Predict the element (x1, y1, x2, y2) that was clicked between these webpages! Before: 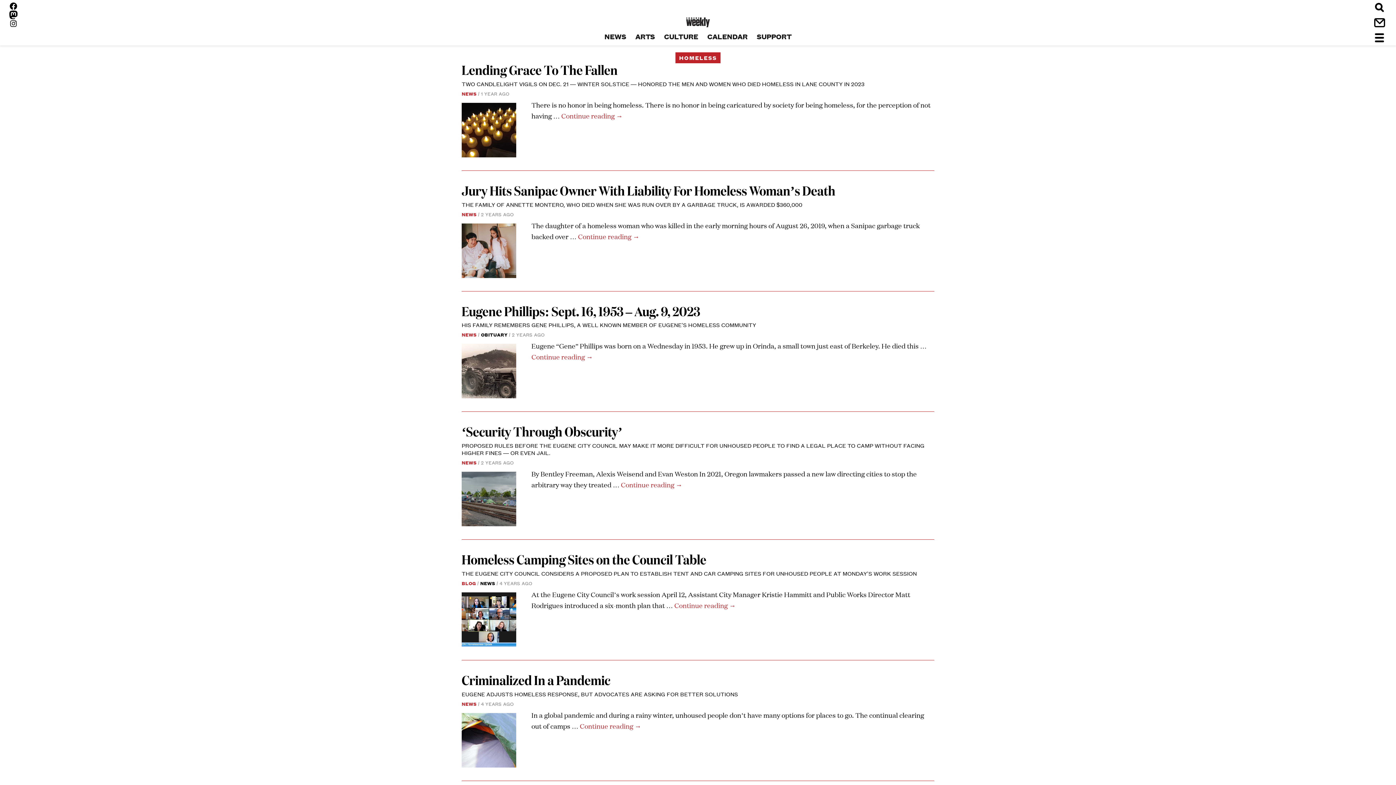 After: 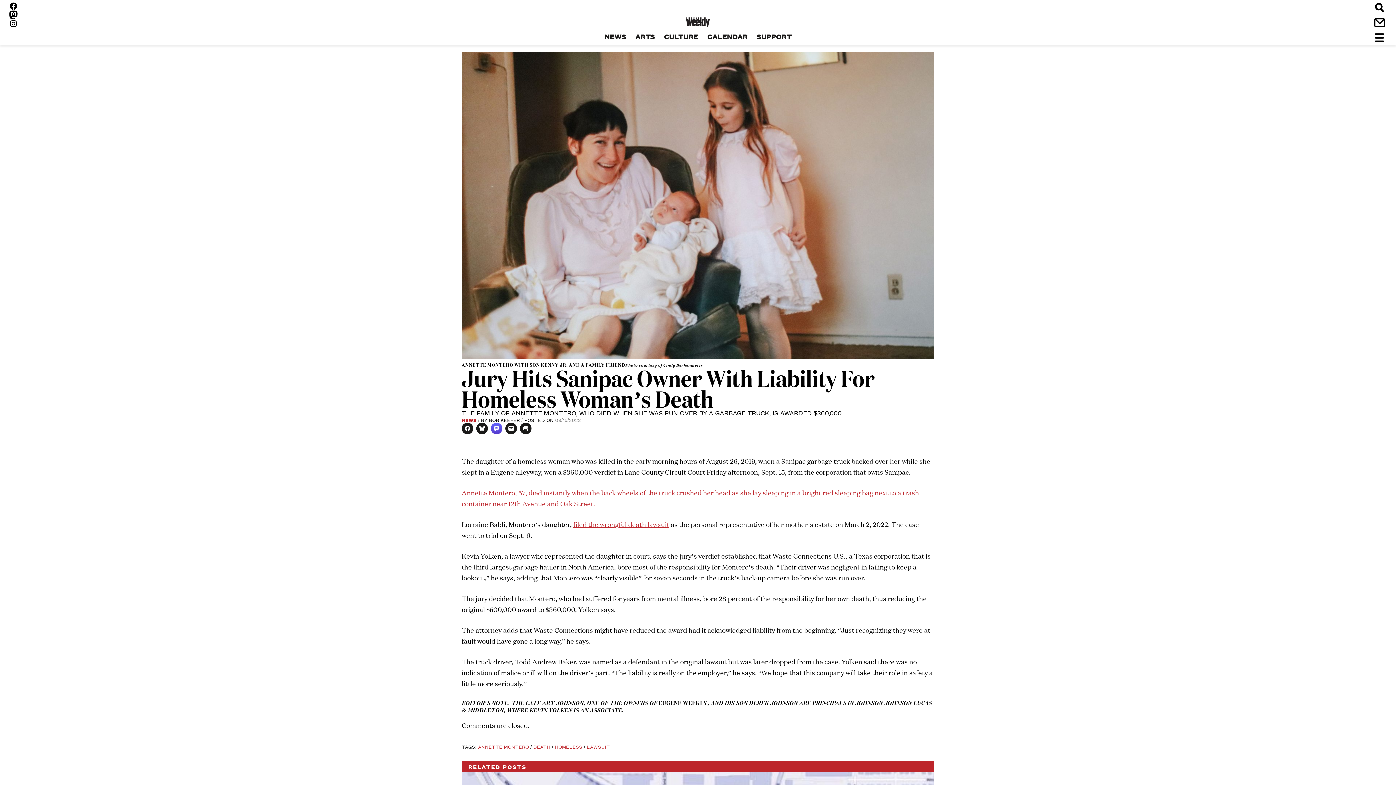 Action: label: THE FAMILY OF ANNETTE MONTERO, WHO DIED WHEN SHE WAS RUN OVER BY A GARBAGE TRUCK, IS AWARDED $360,000 bbox: (461, 200, 802, 208)